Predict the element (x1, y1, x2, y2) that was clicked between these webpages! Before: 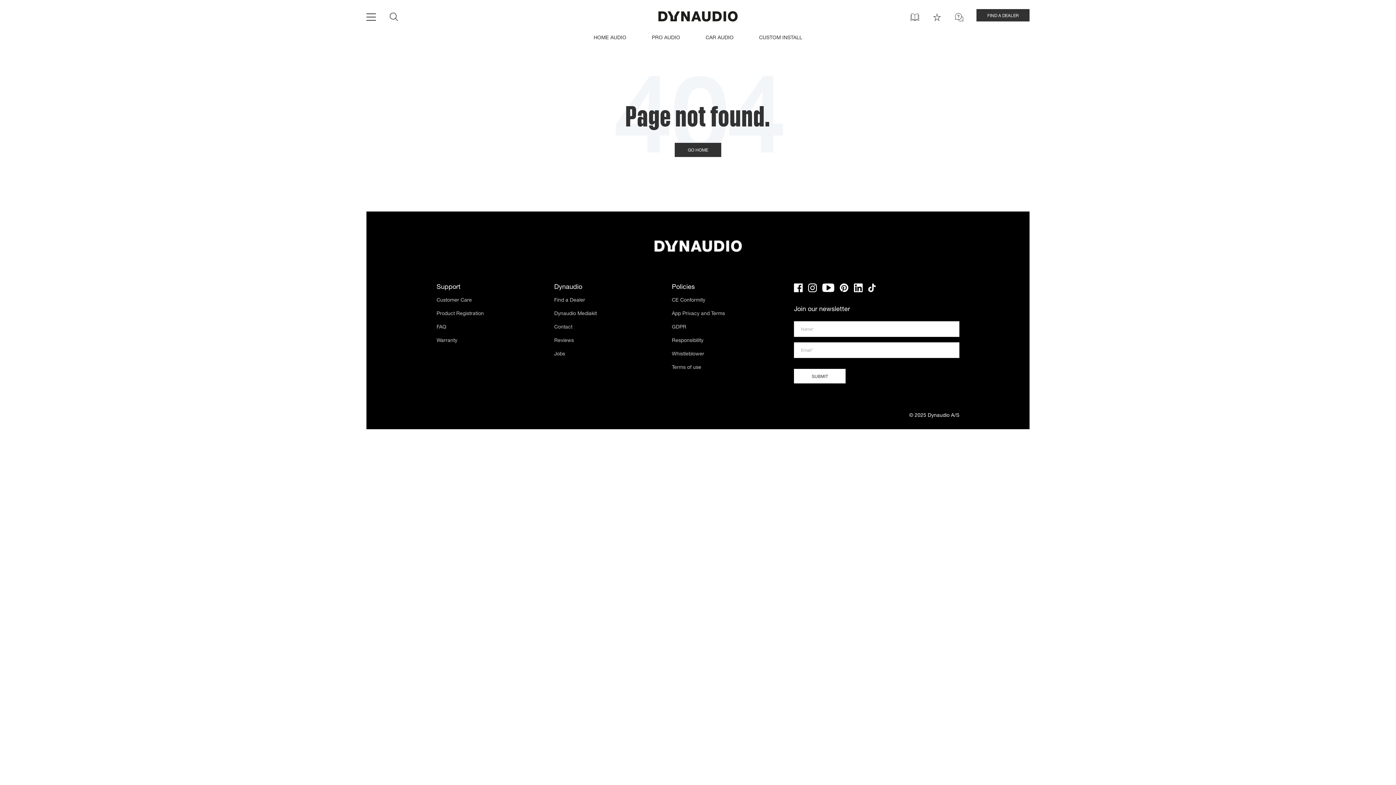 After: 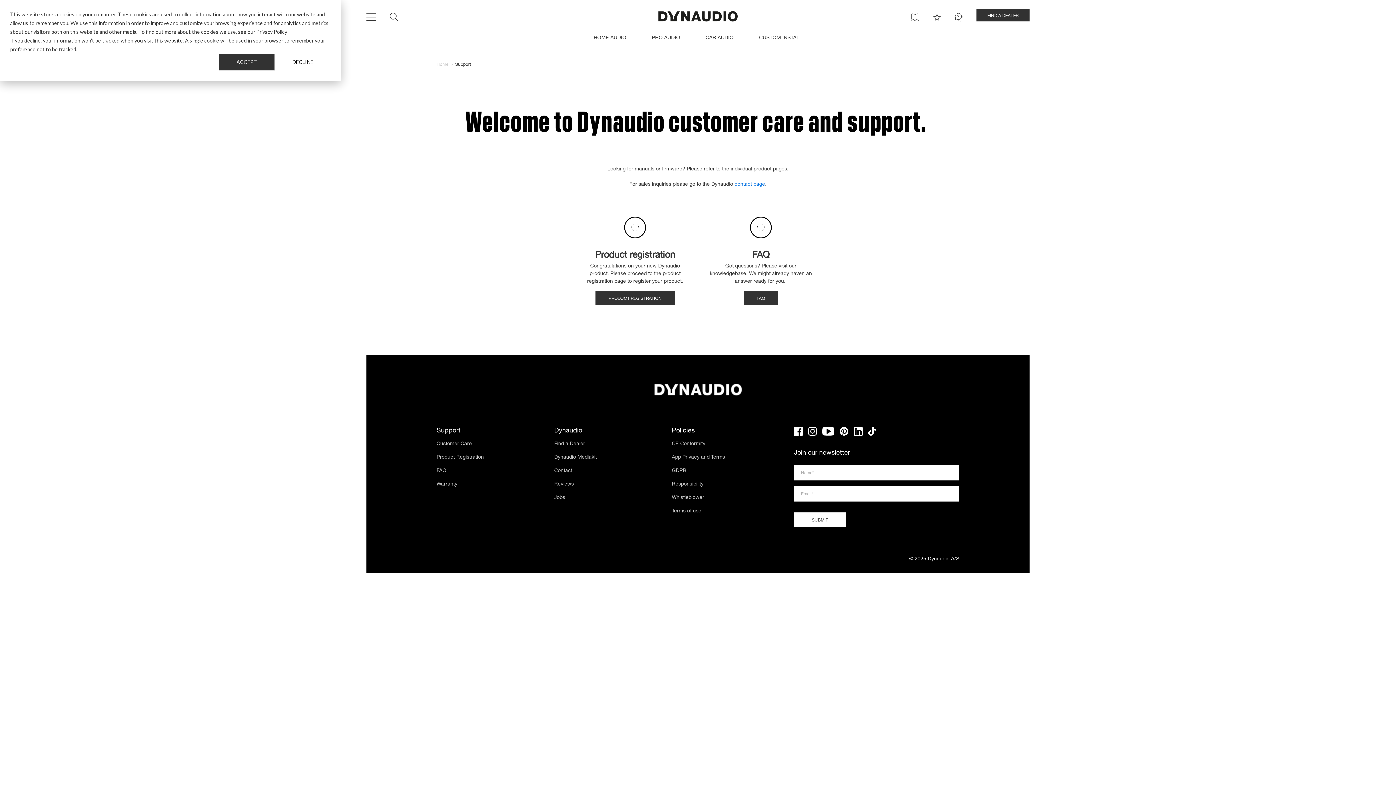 Action: bbox: (955, 12, 963, 21) label: SUPPORT